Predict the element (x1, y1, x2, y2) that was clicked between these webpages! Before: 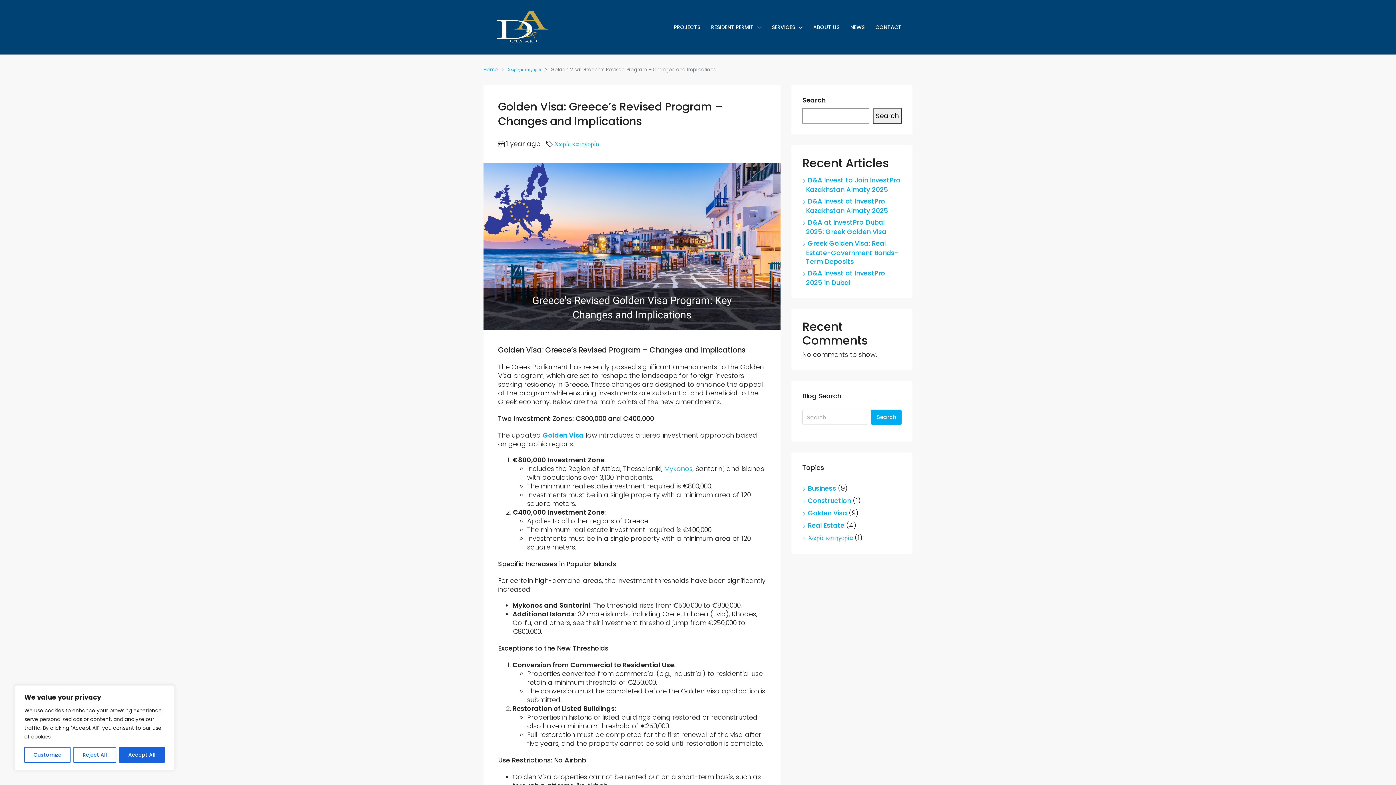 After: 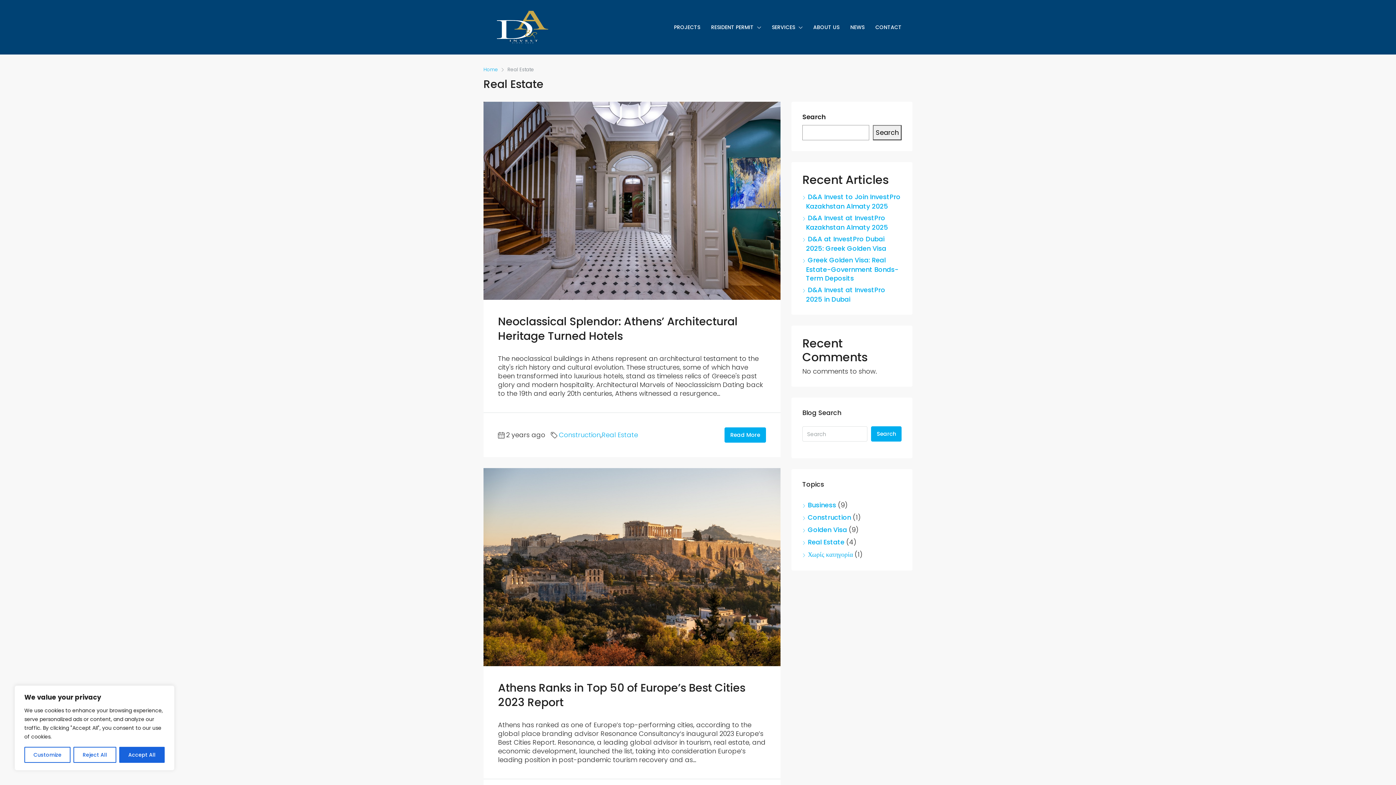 Action: label: Real Estate bbox: (802, 521, 844, 530)